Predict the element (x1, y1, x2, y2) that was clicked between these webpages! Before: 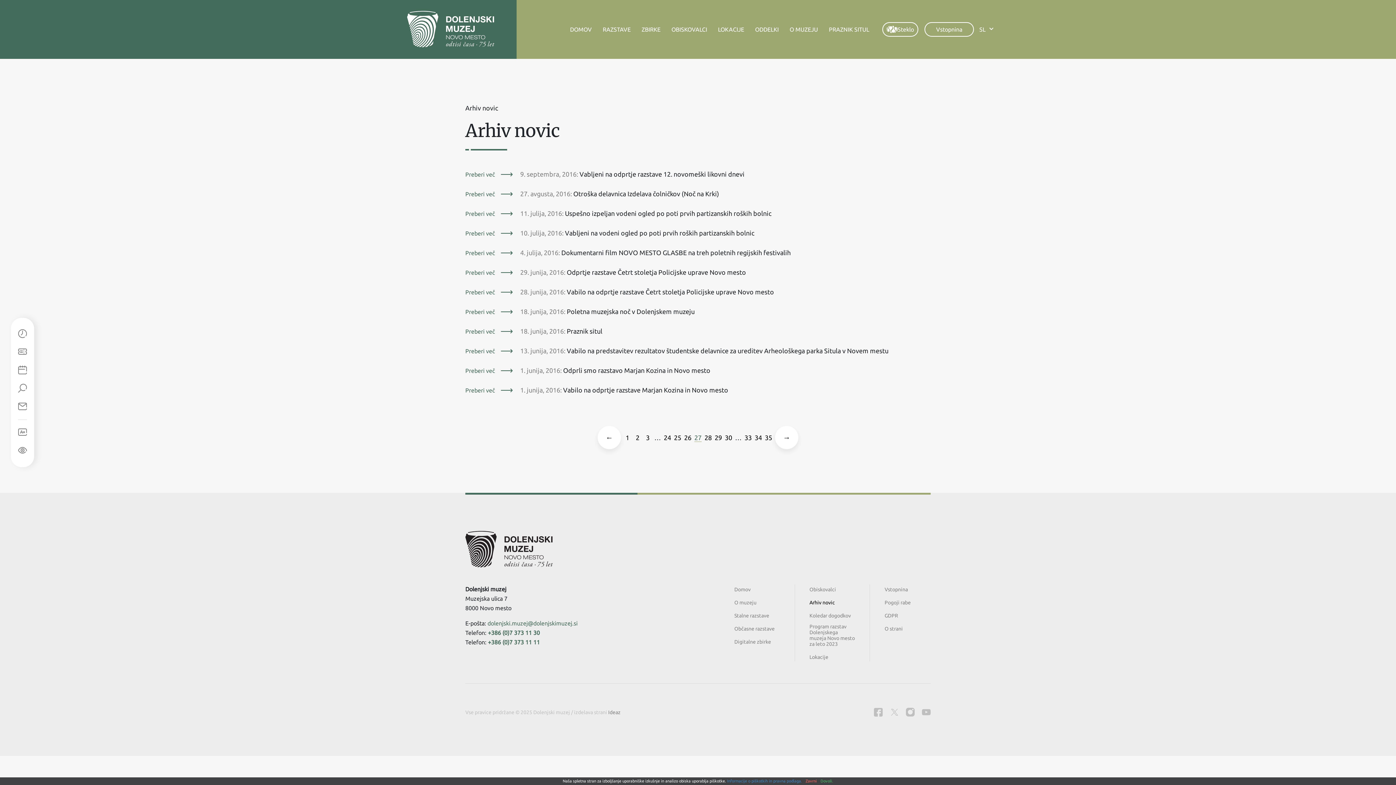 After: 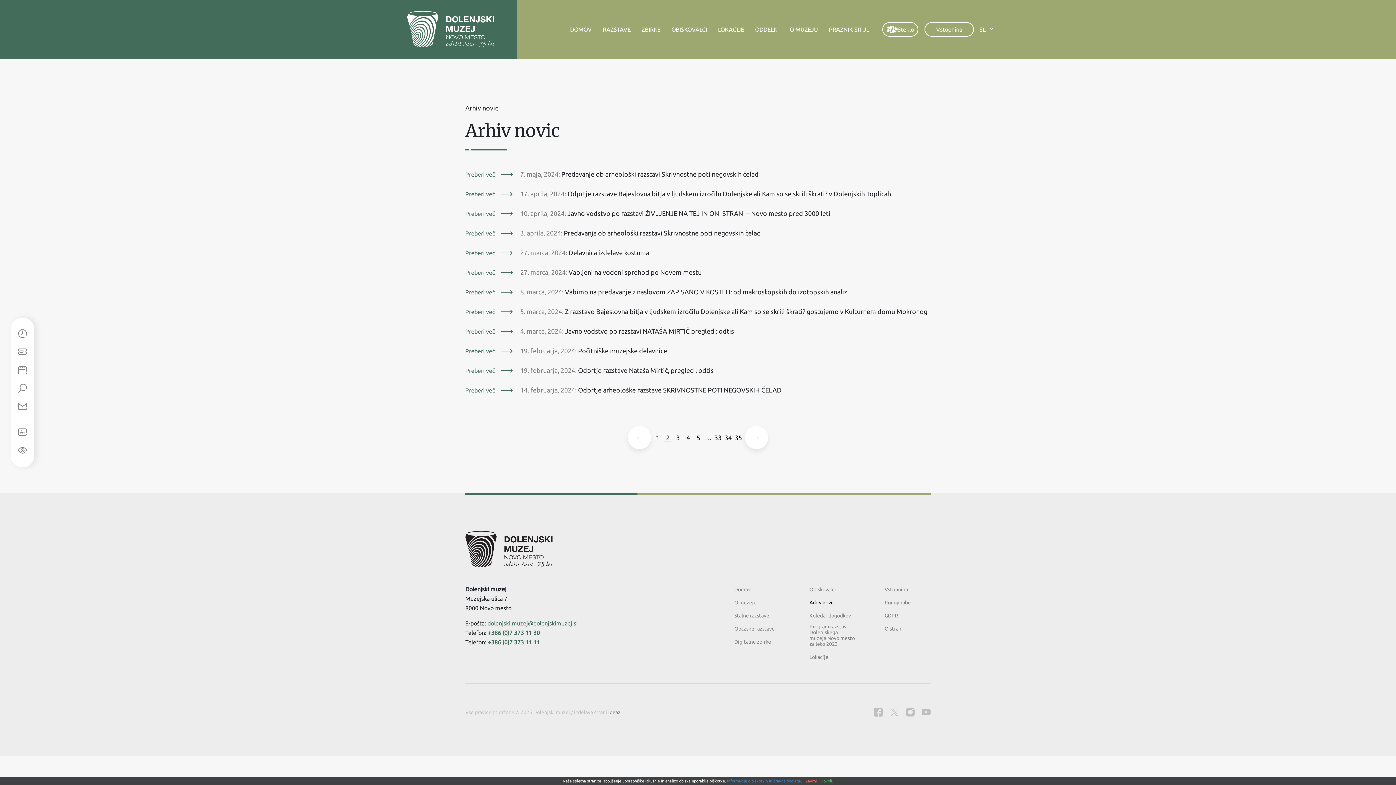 Action: label: Stran 2 bbox: (634, 433, 641, 442)